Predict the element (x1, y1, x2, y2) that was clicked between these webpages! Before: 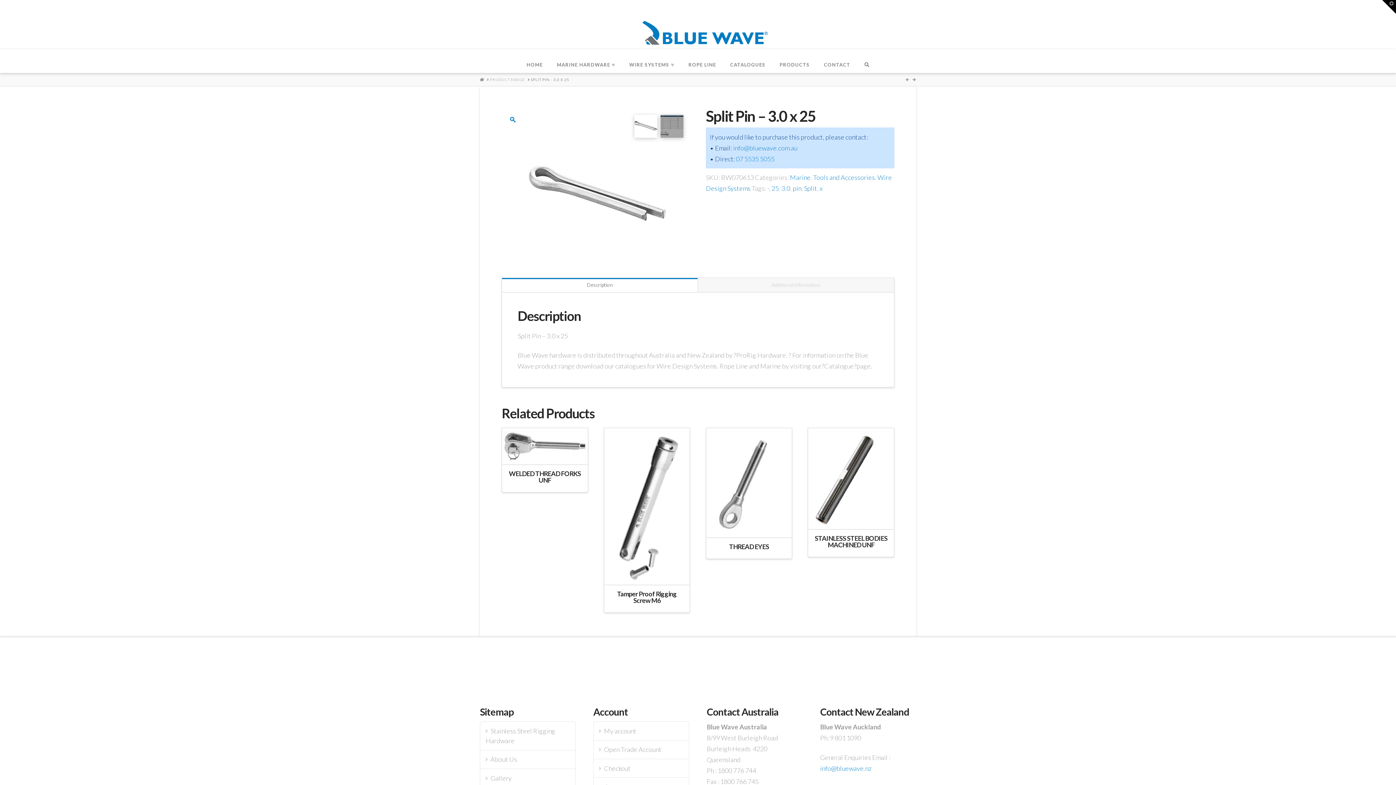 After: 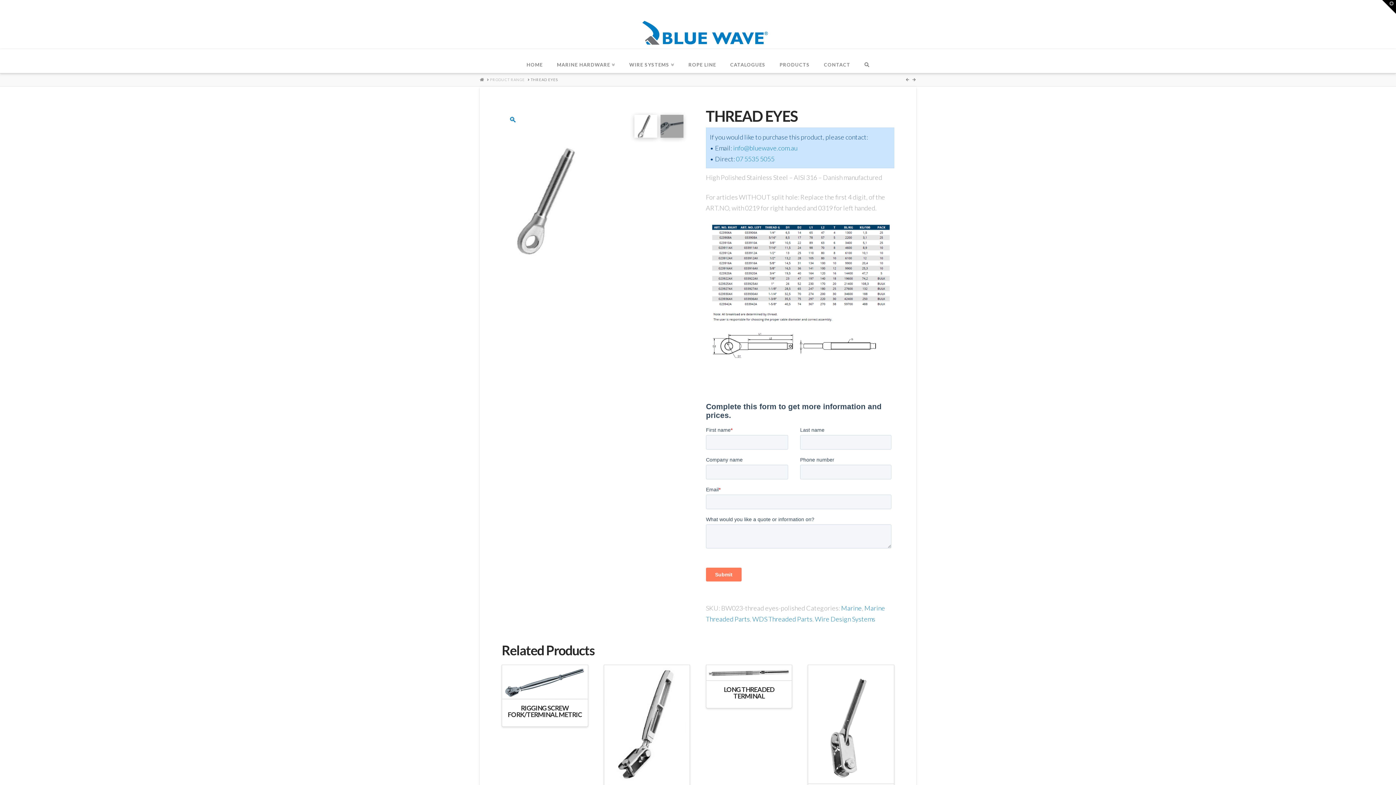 Action: label: THREAD EYES bbox: (729, 542, 769, 550)